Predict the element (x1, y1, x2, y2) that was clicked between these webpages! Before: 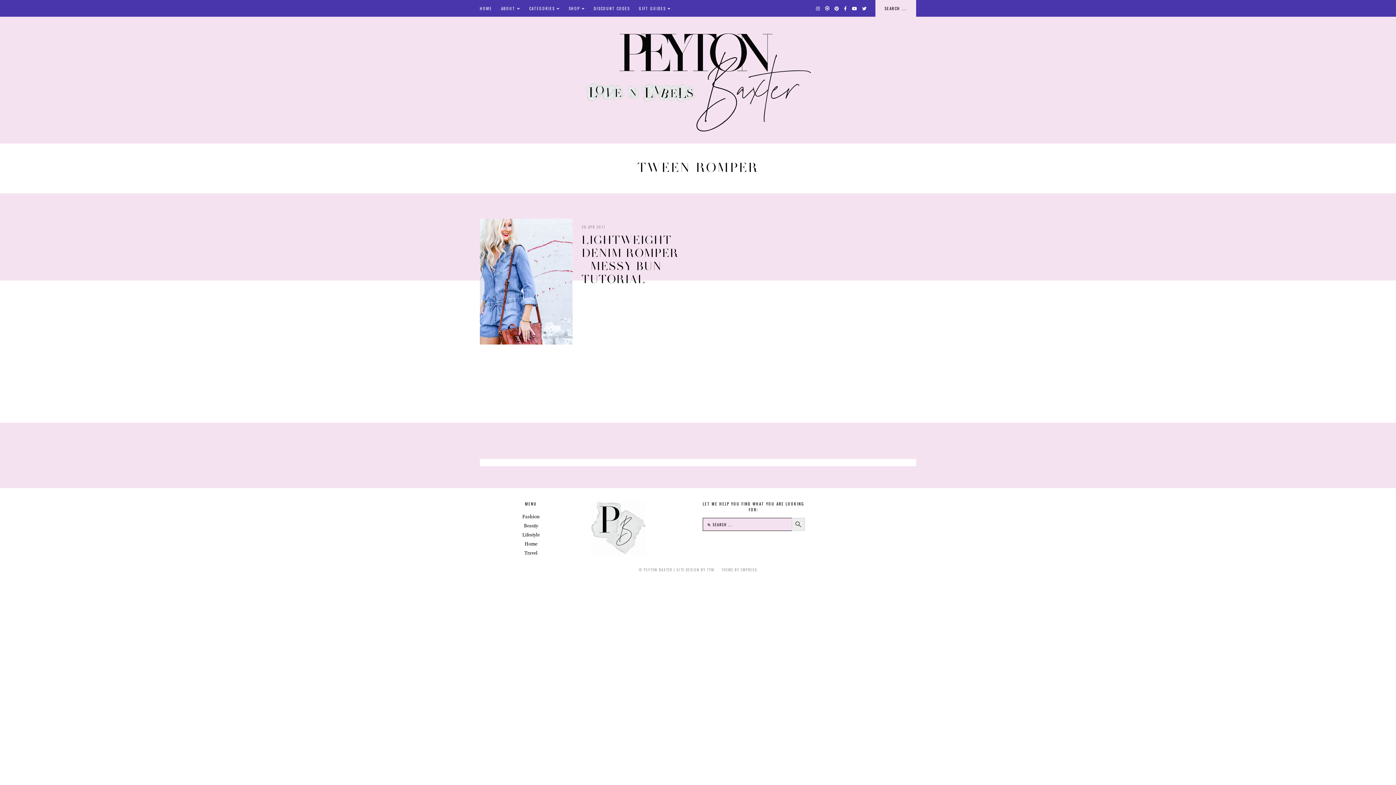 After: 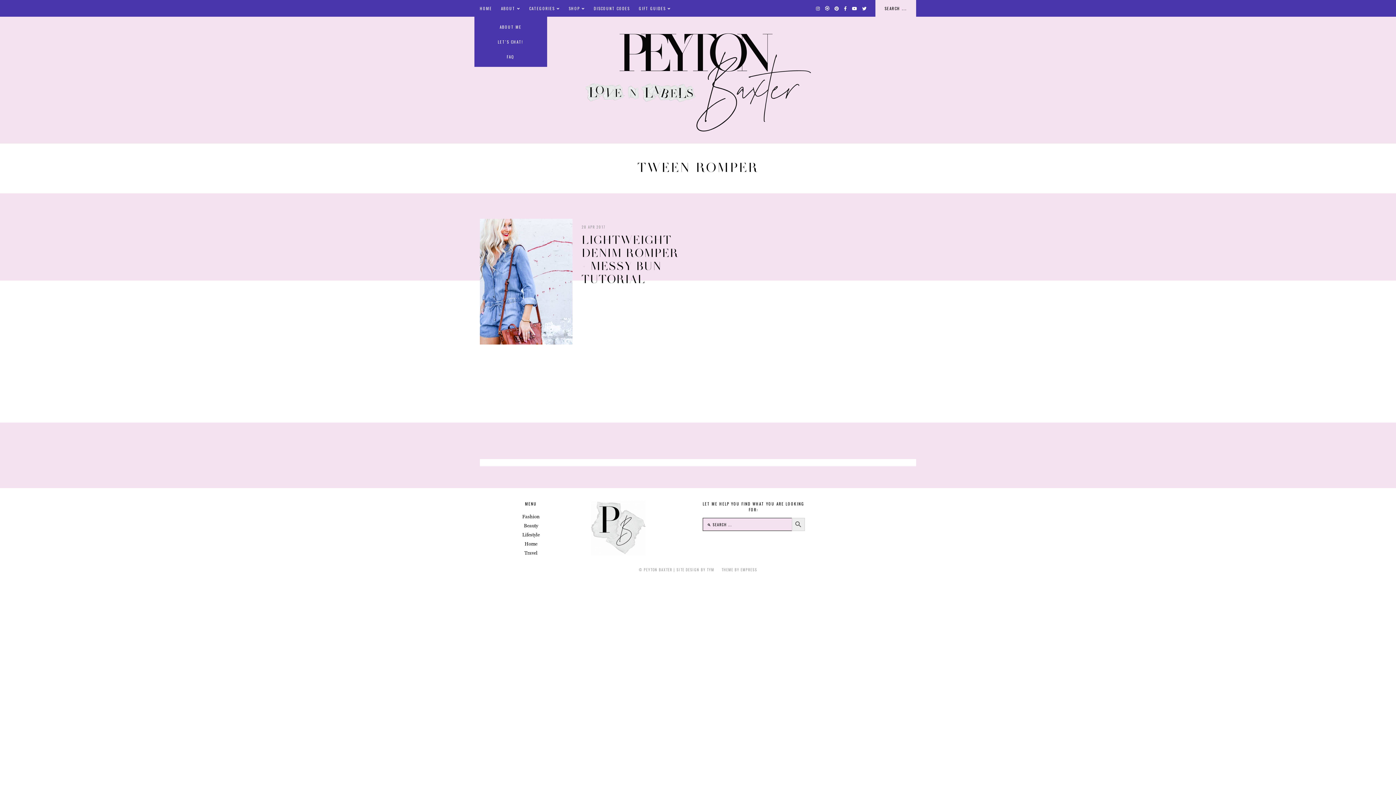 Action: bbox: (501, 0, 520, 16) label: ABOUT